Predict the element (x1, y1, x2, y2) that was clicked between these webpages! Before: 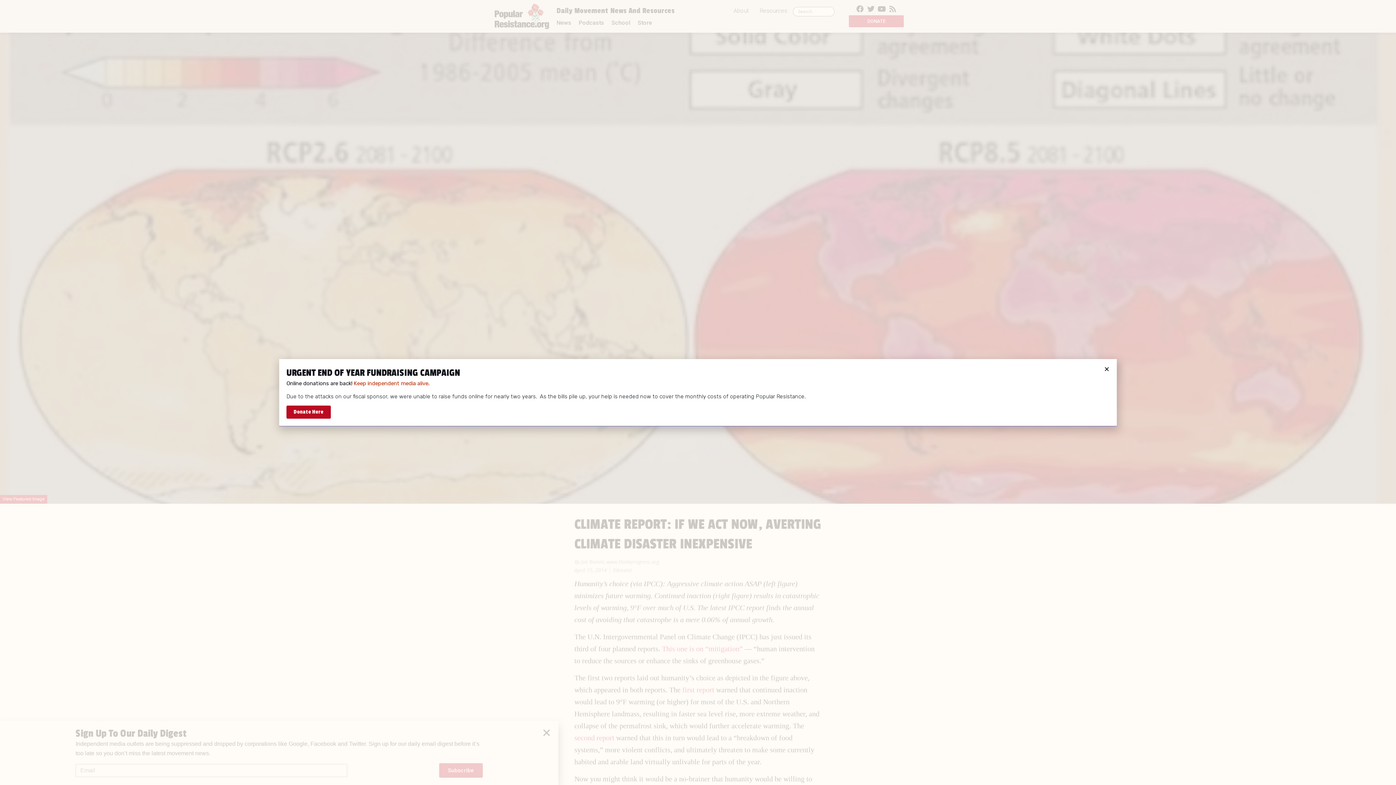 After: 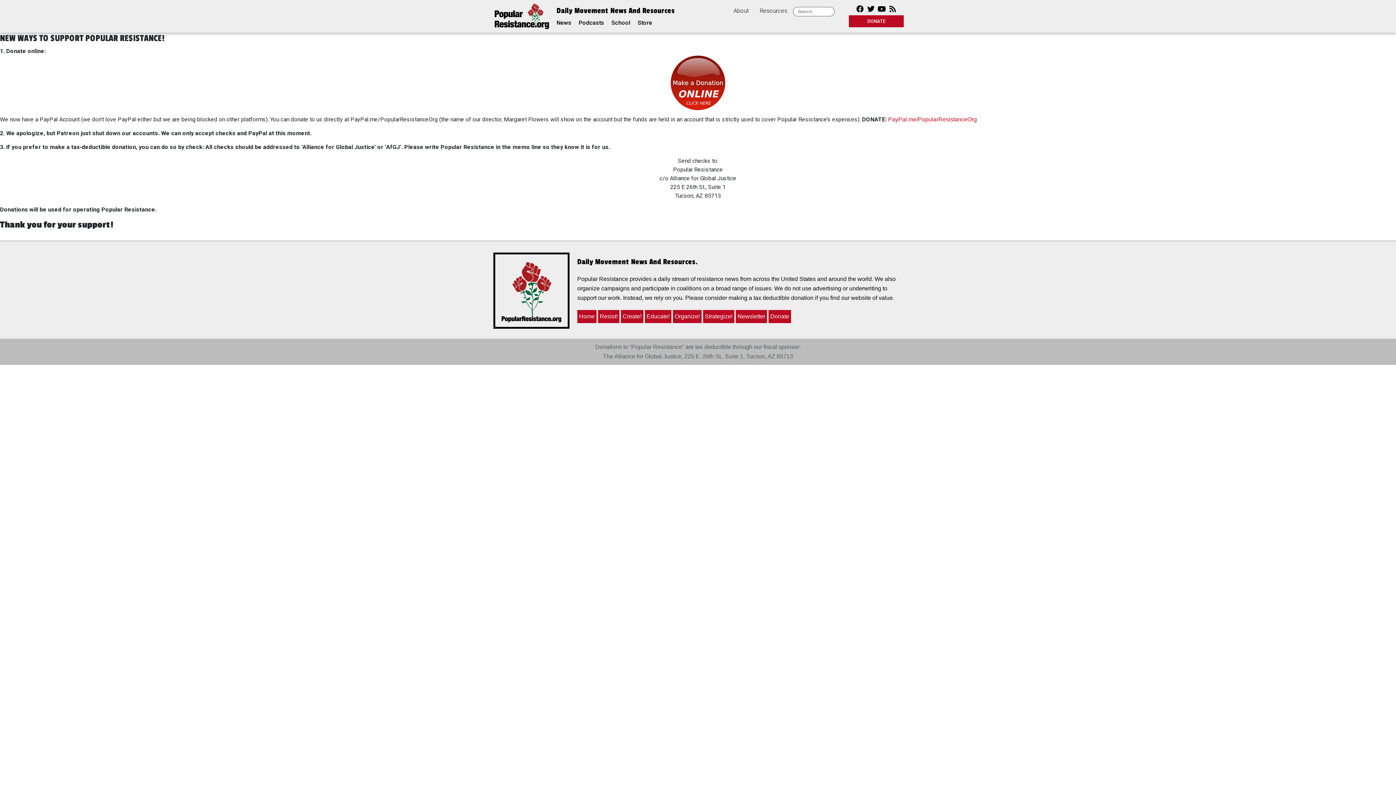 Action: bbox: (286, 405, 330, 418) label: Donate Here